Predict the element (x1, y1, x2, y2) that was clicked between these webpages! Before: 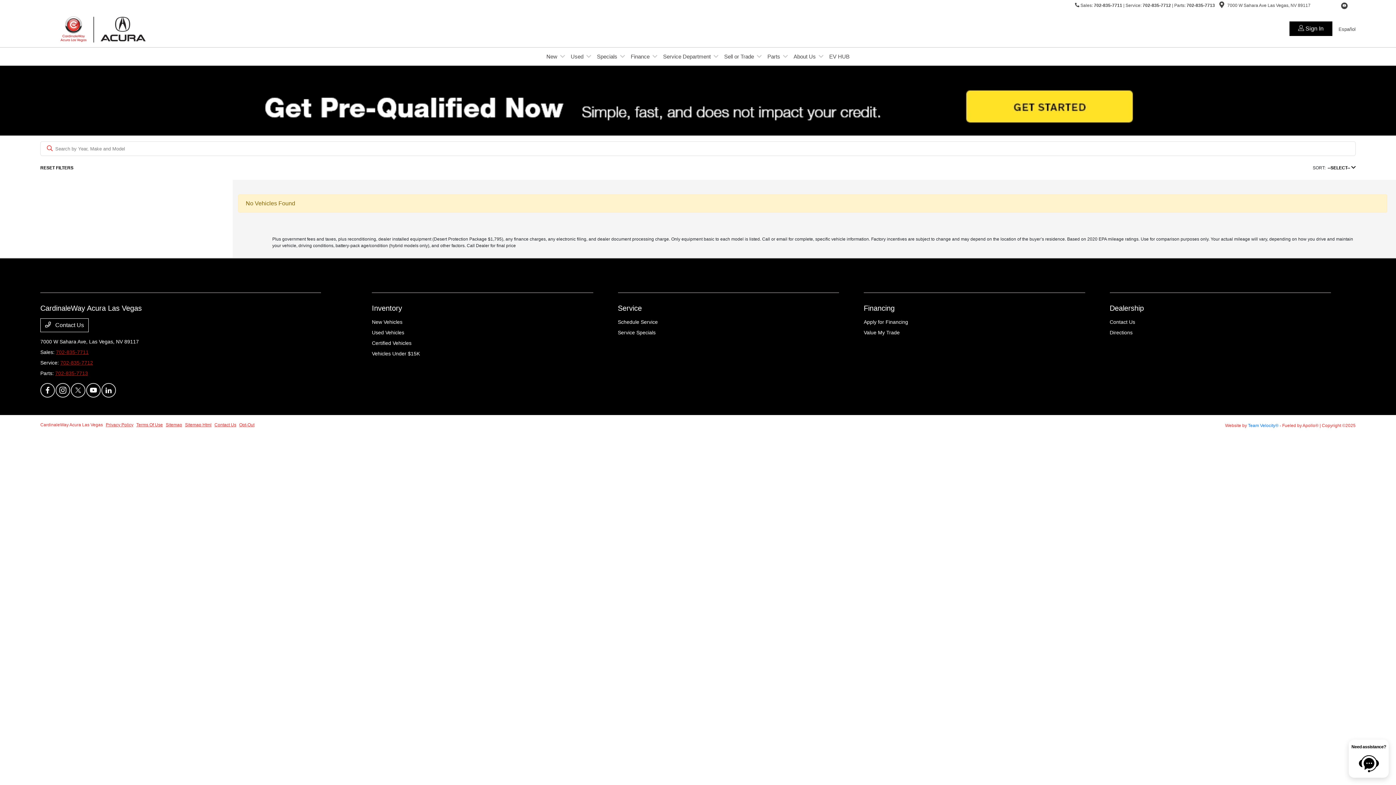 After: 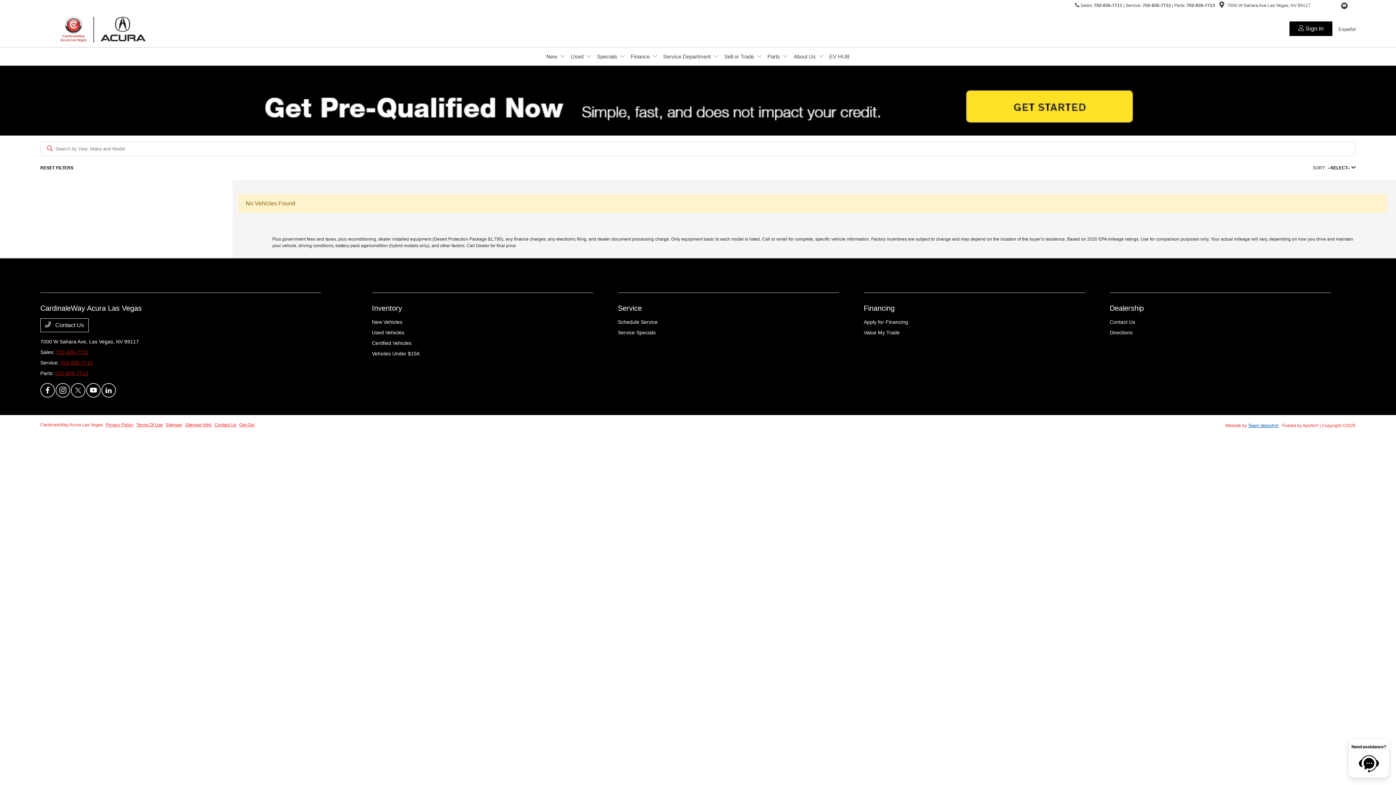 Action: bbox: (1248, 423, 1278, 428) label: Team Velocity®